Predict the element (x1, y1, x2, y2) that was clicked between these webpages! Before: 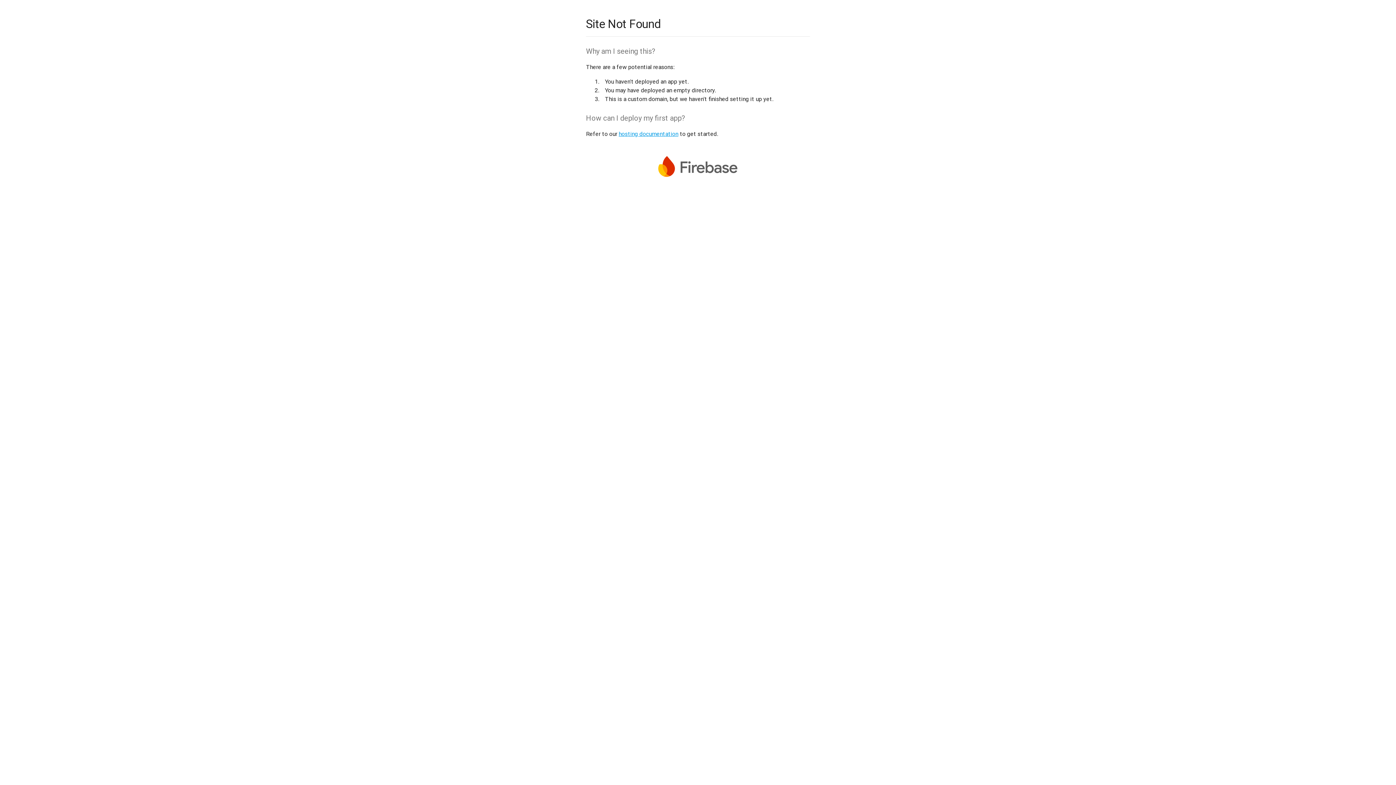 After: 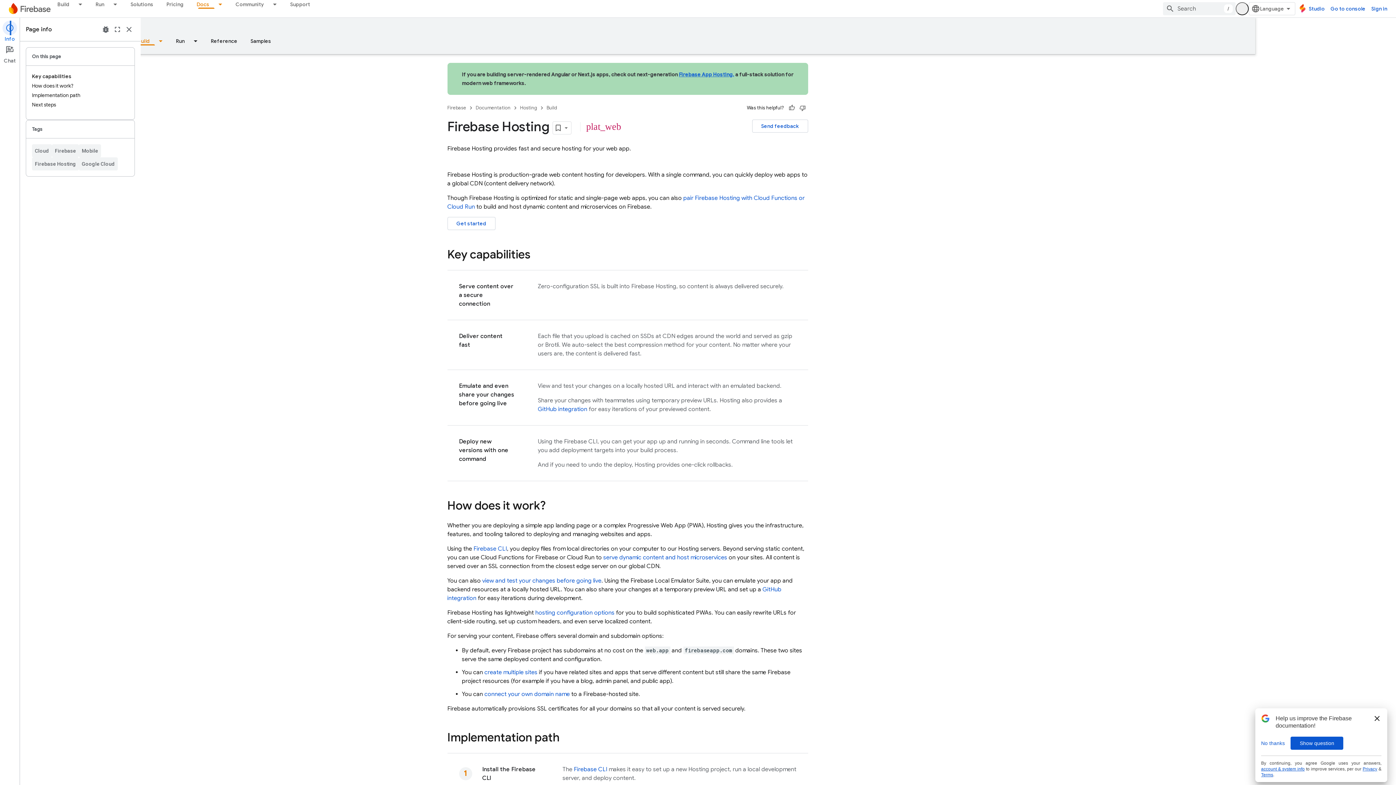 Action: label: hosting documentation bbox: (618, 130, 678, 137)